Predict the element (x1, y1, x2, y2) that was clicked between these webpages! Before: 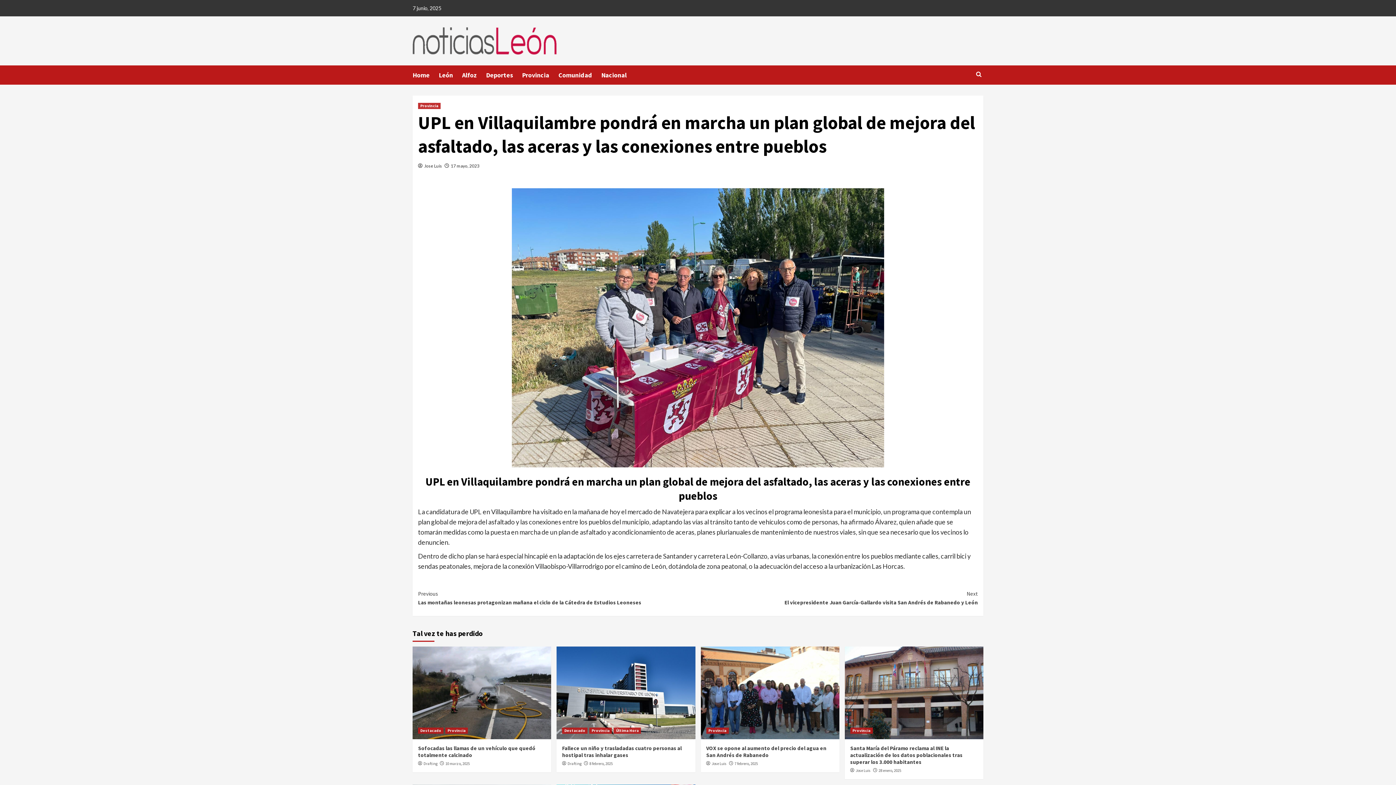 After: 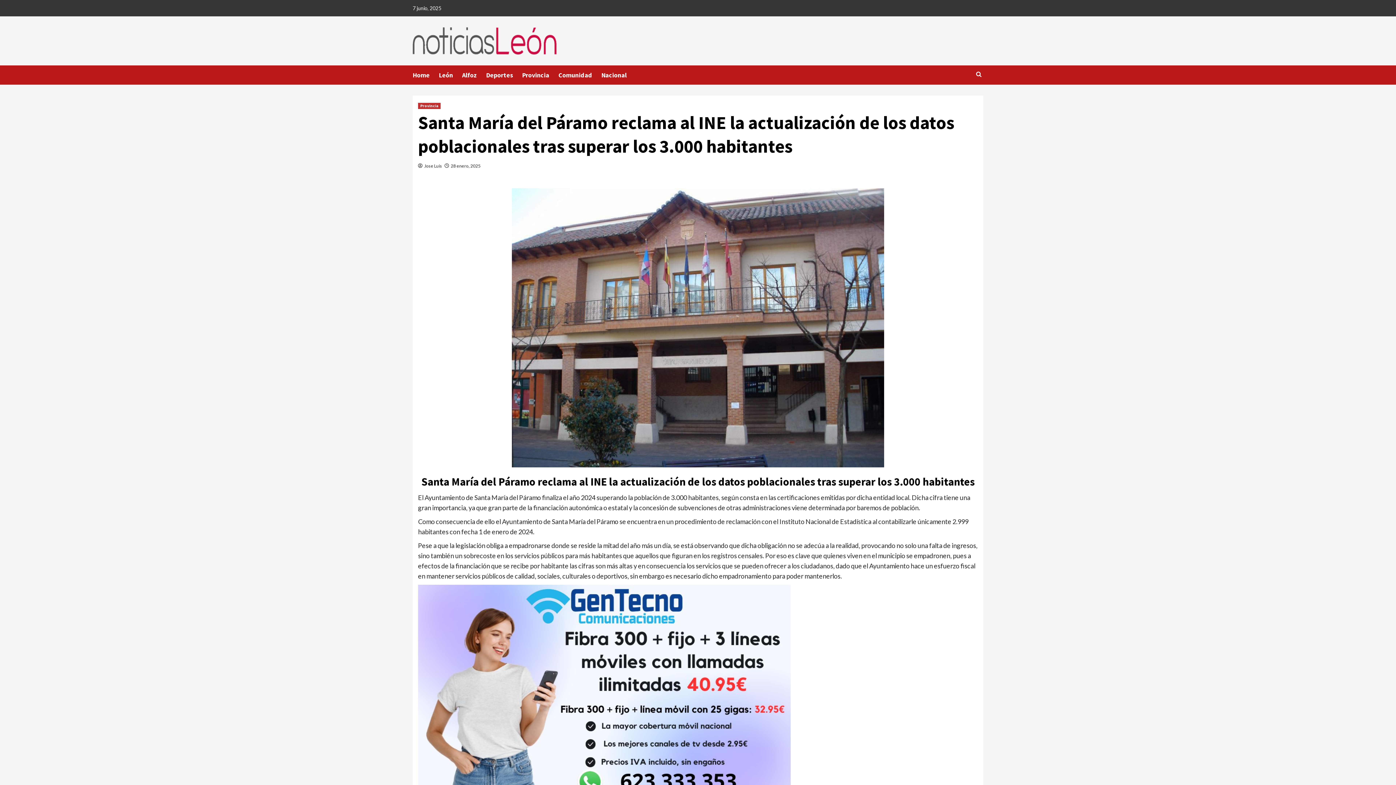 Action: bbox: (845, 646, 983, 739)